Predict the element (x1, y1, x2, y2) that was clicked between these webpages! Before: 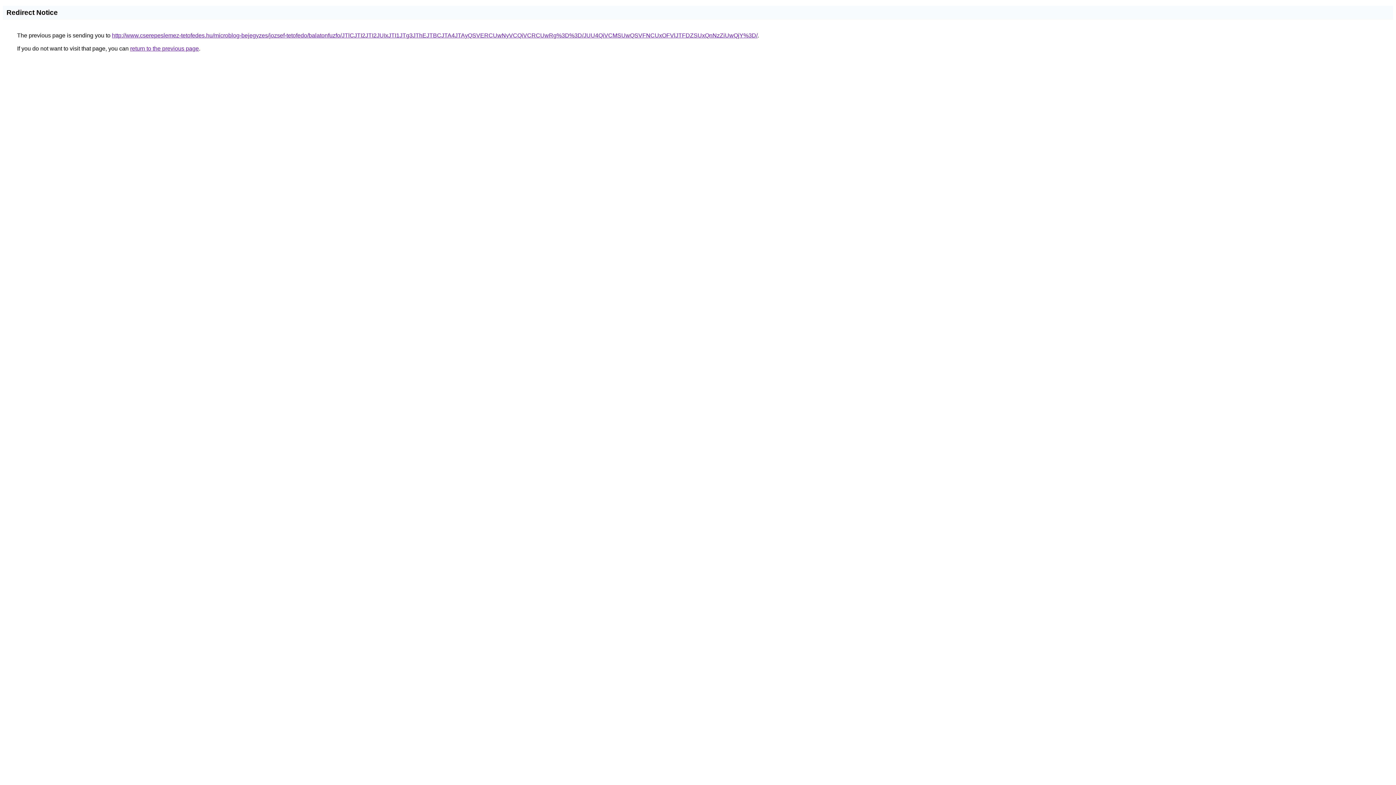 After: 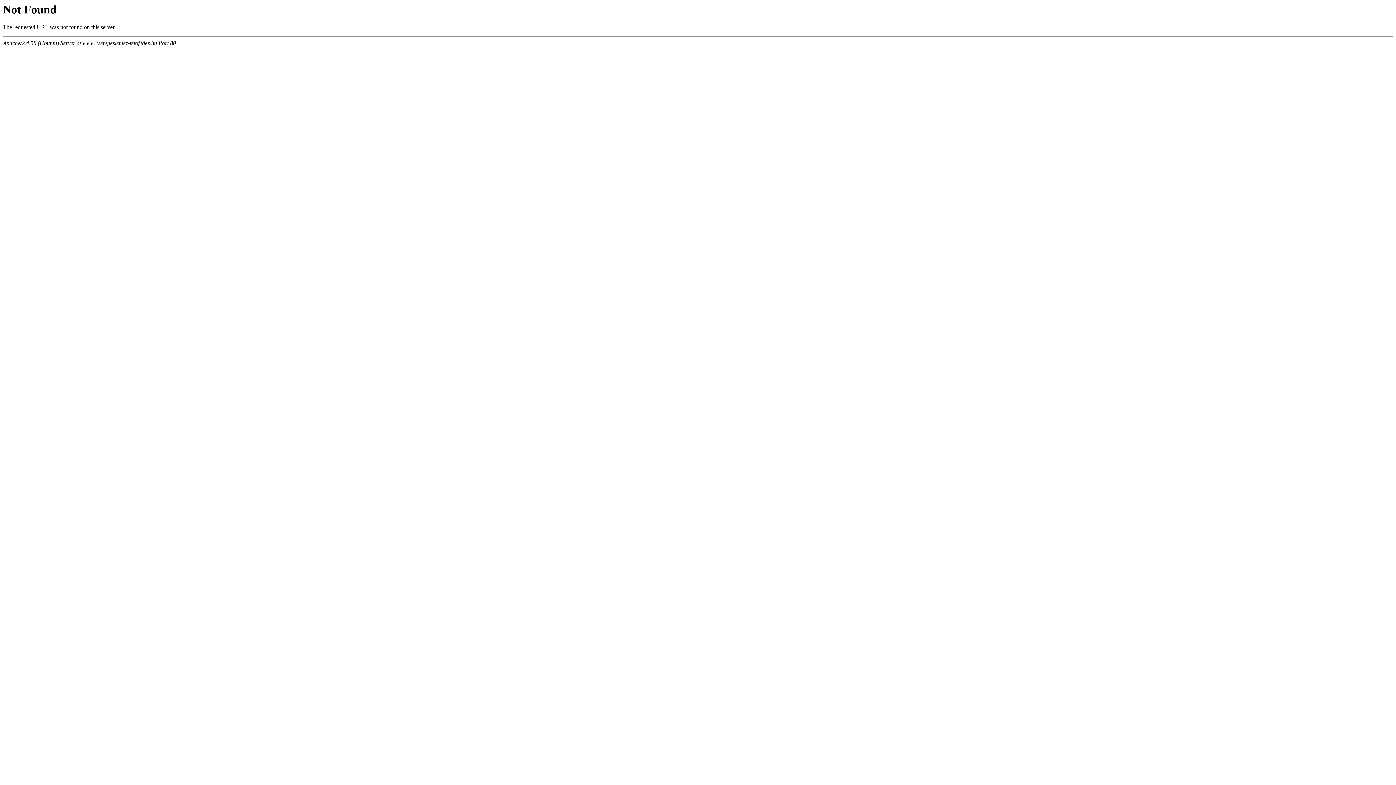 Action: bbox: (112, 32, 757, 38) label: http://www.cserepeslemez-tetofedes.hu/microblog-bejegyzes/jozsef-tetofedo/balatonfuzfo/JTlCJTI2JTI2JUIxJTI1JTg3JThEJTBCJTA4JTAyQSVERCUwNyVCQiVCRCUwRg%3D%3D/JUU4QiVCMSUwQSVFNCUxOFVlJTFDZSUxQnNzZiUwQjY%3D/